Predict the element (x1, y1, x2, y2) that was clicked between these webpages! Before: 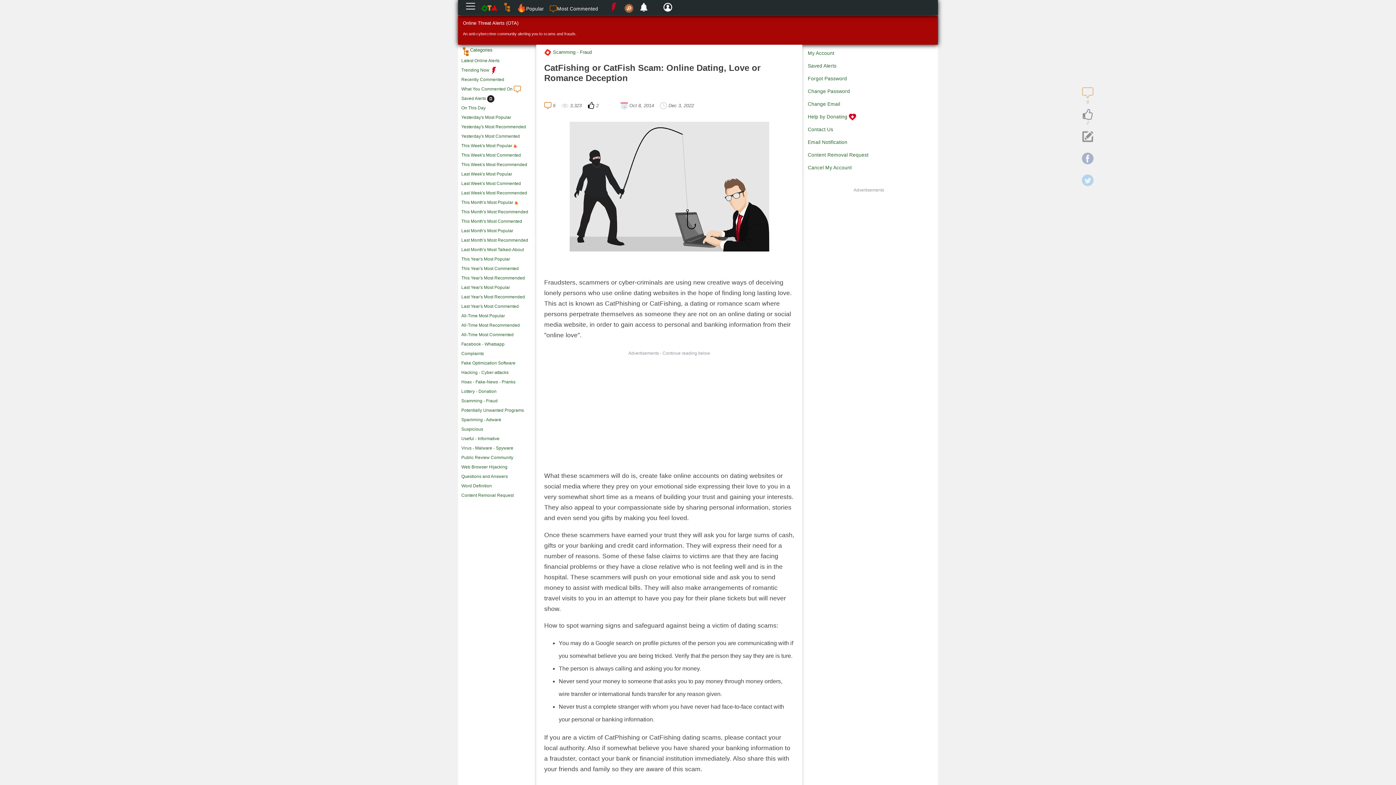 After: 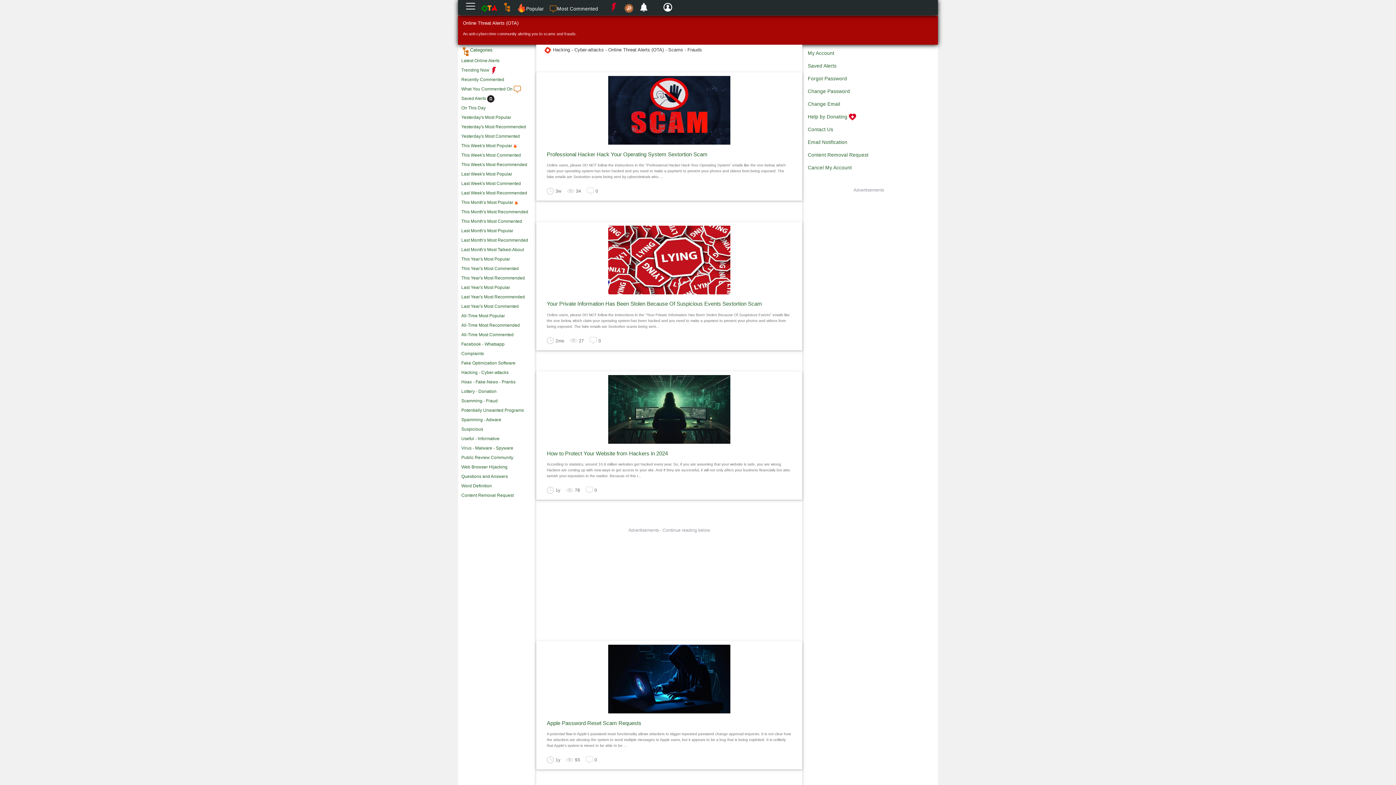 Action: bbox: (461, 370, 508, 375) label: Hacking - Cyber-attacks